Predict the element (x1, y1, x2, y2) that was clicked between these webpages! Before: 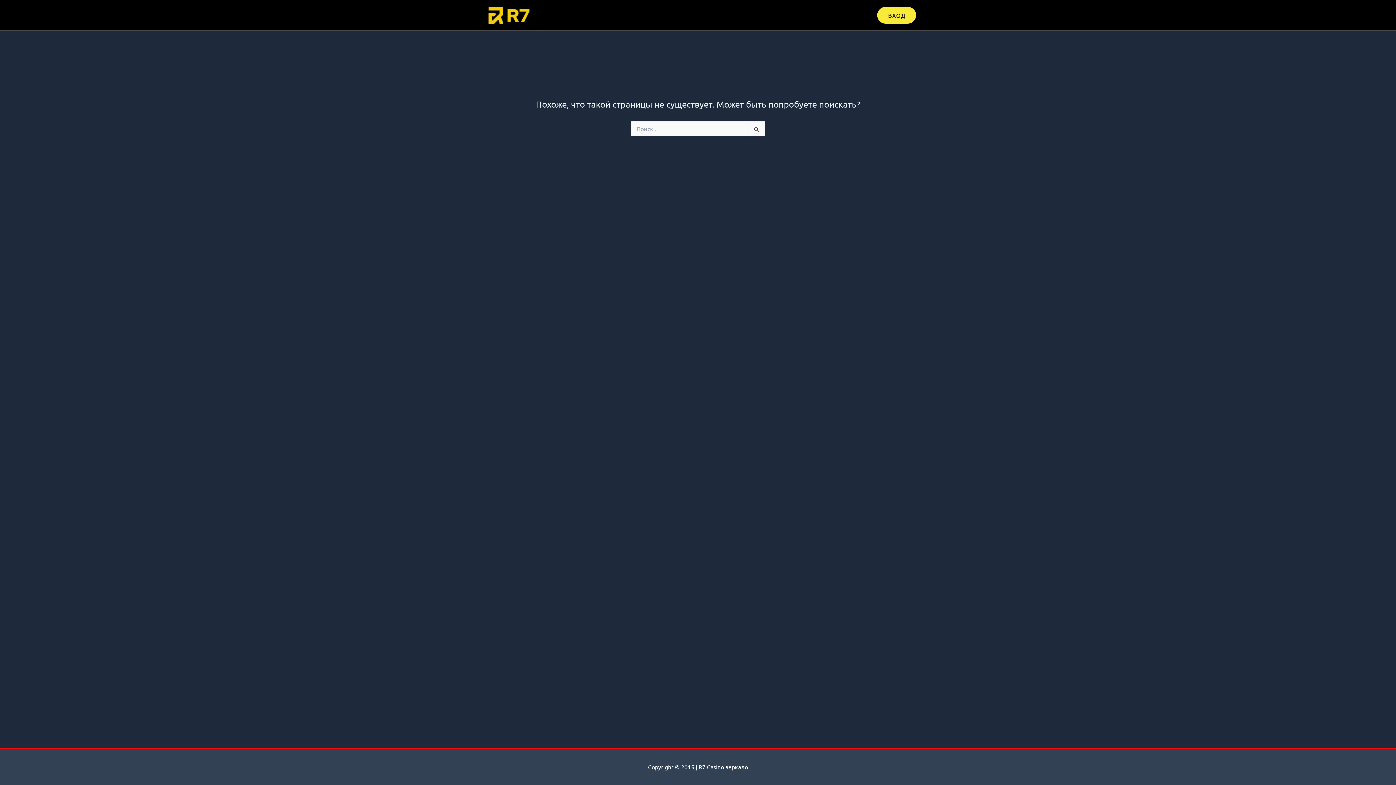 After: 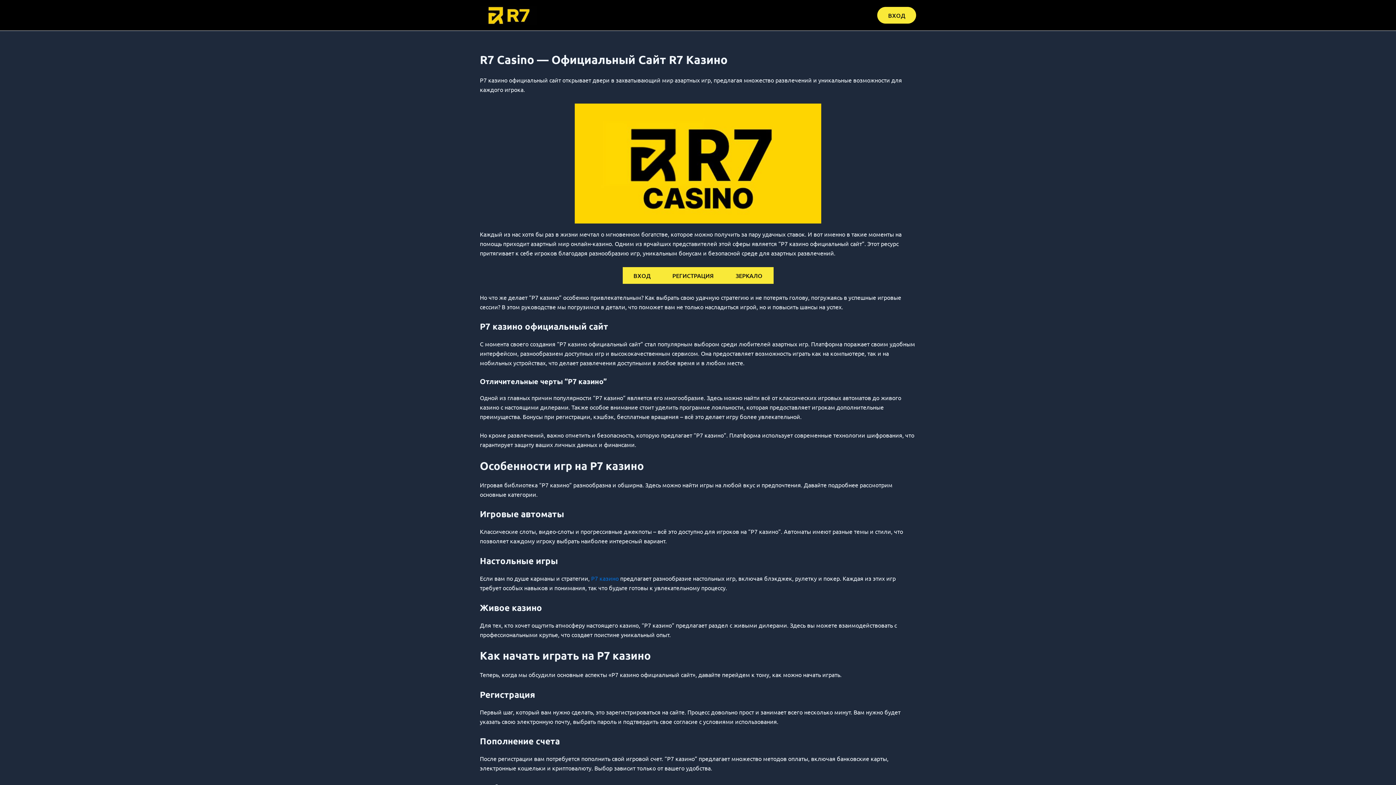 Action: bbox: (480, 10, 537, 17)